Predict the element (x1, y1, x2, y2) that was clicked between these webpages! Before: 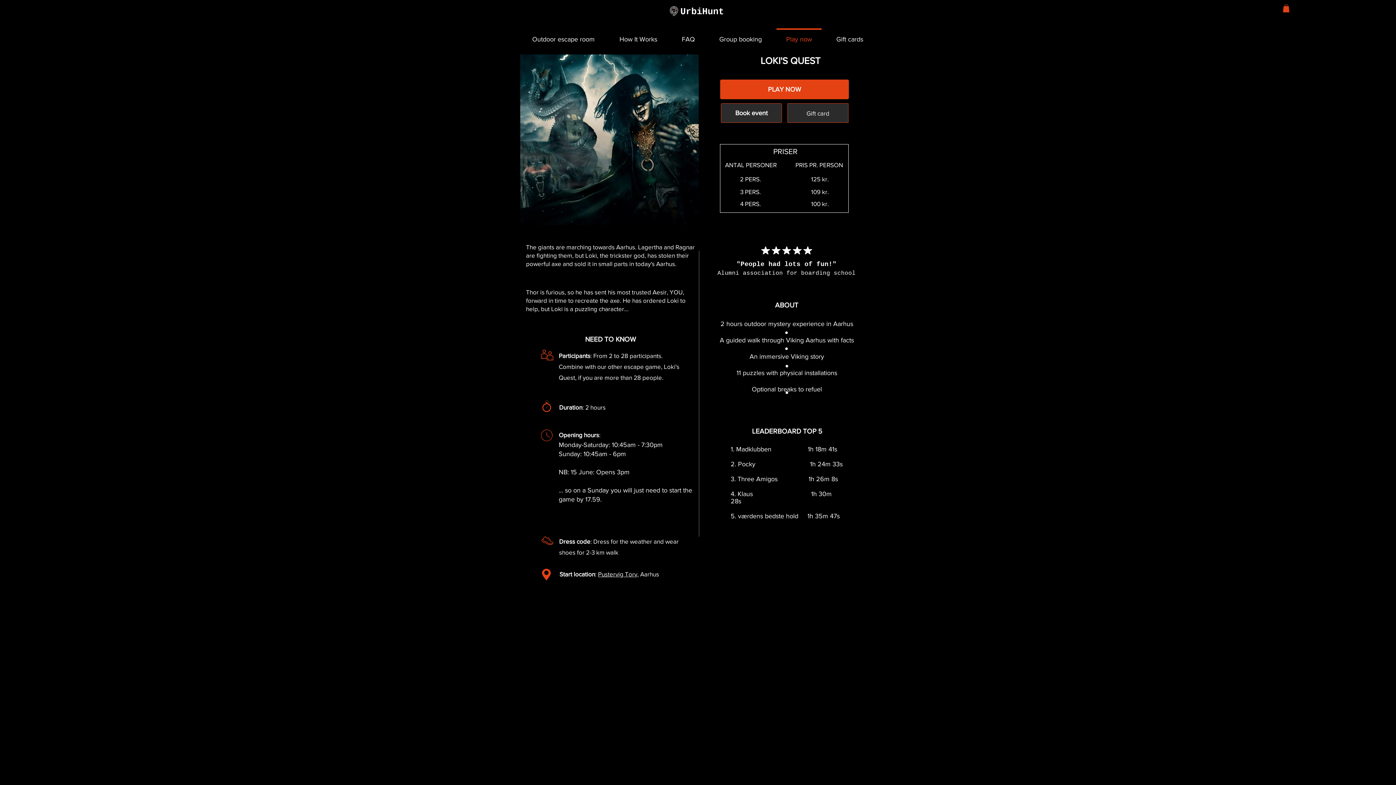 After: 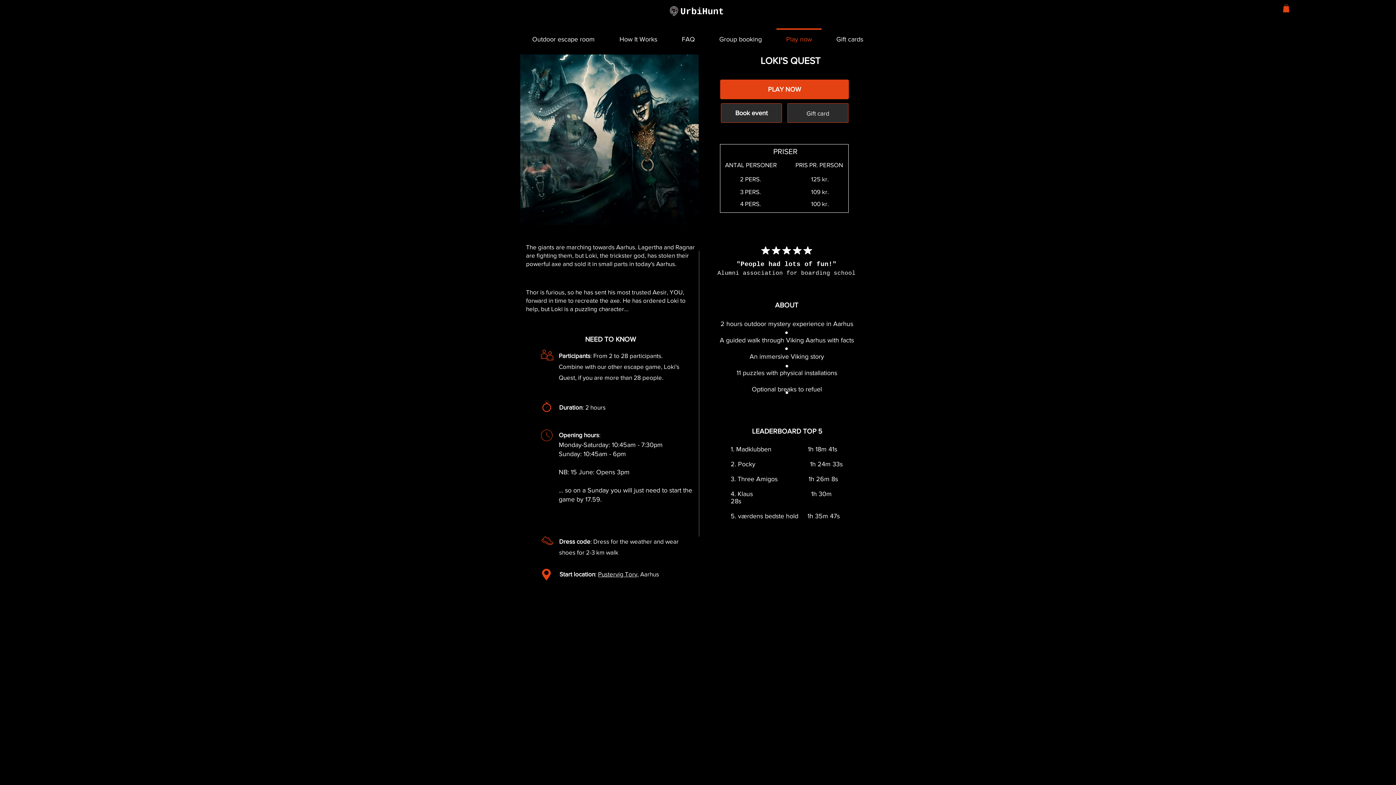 Action: label: ANTAL PERSONER bbox: (725, 161, 776, 168)